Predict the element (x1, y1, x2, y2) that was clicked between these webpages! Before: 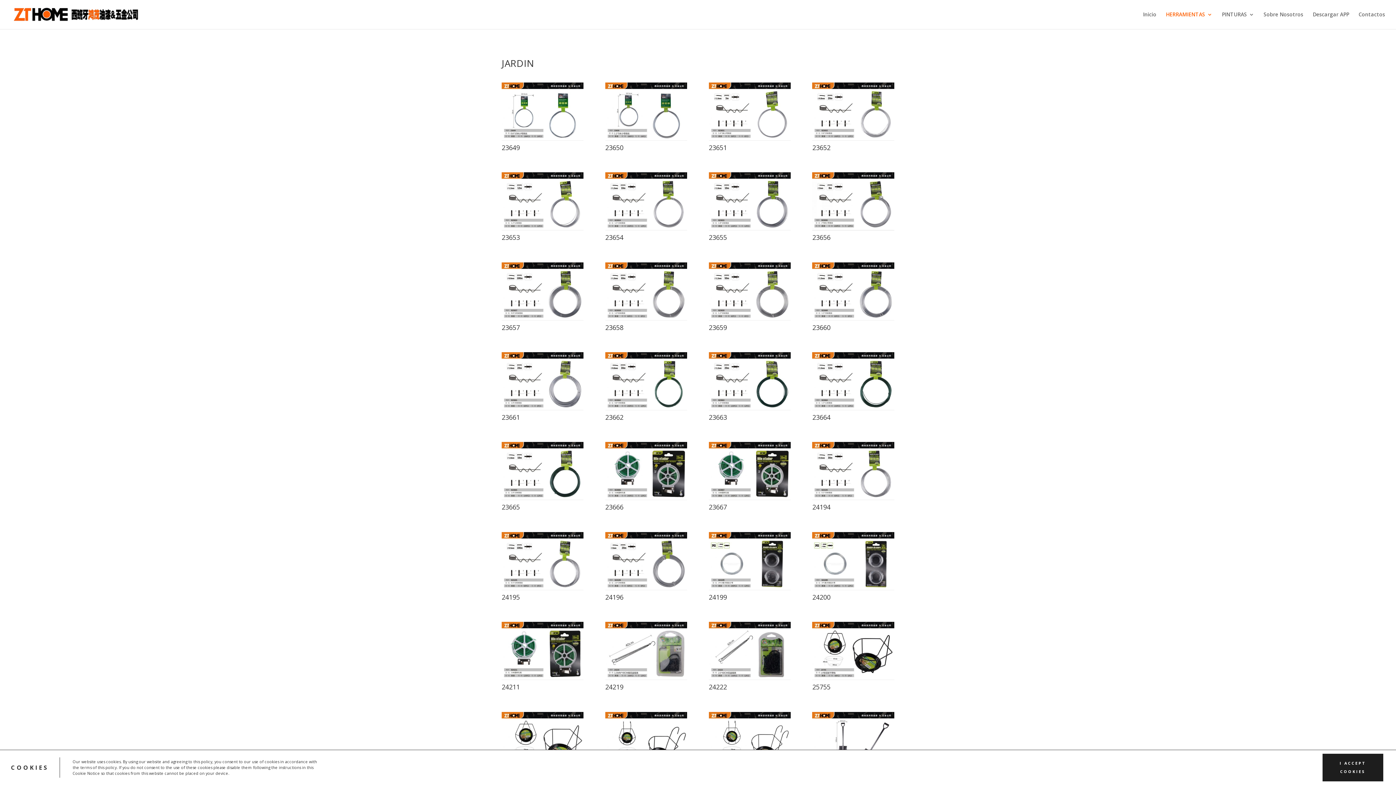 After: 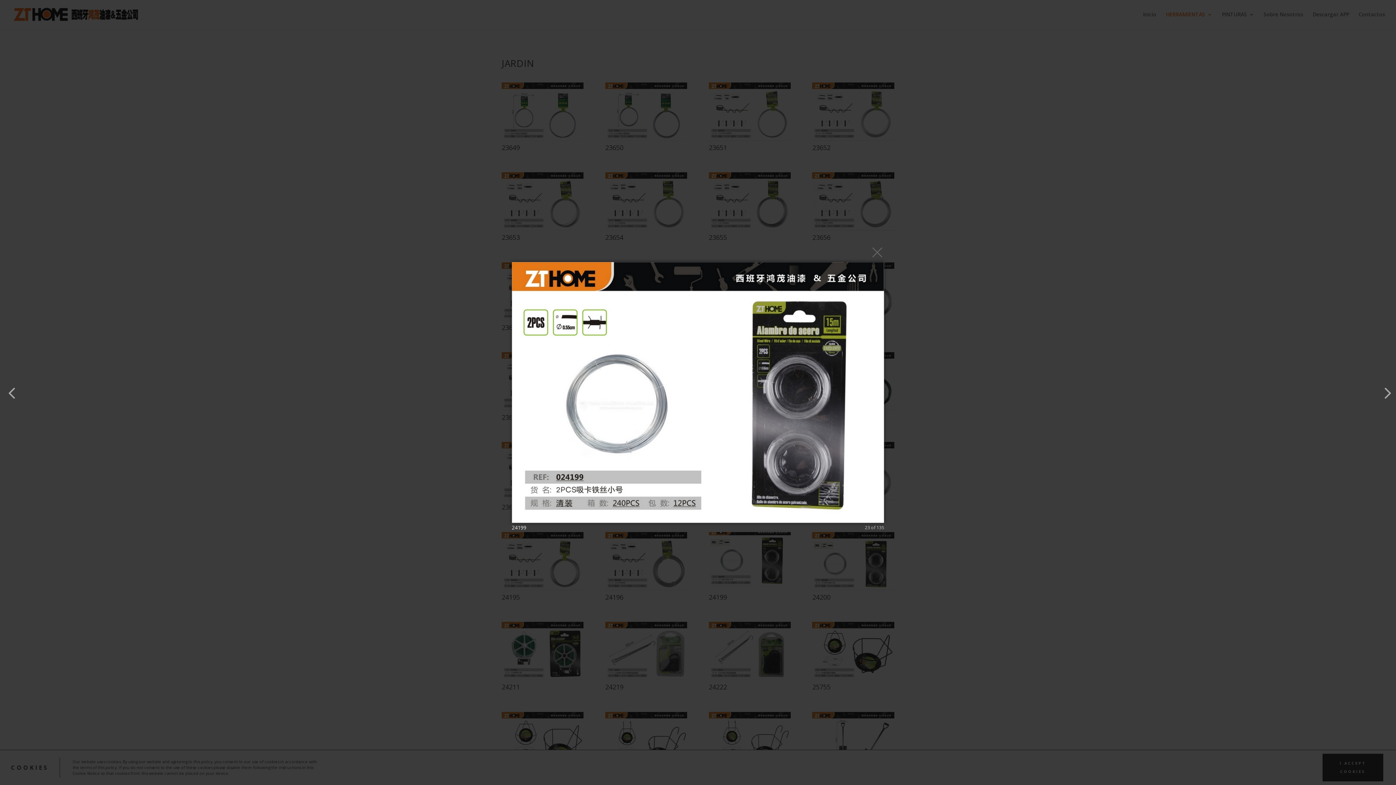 Action: bbox: (708, 586, 790, 593)